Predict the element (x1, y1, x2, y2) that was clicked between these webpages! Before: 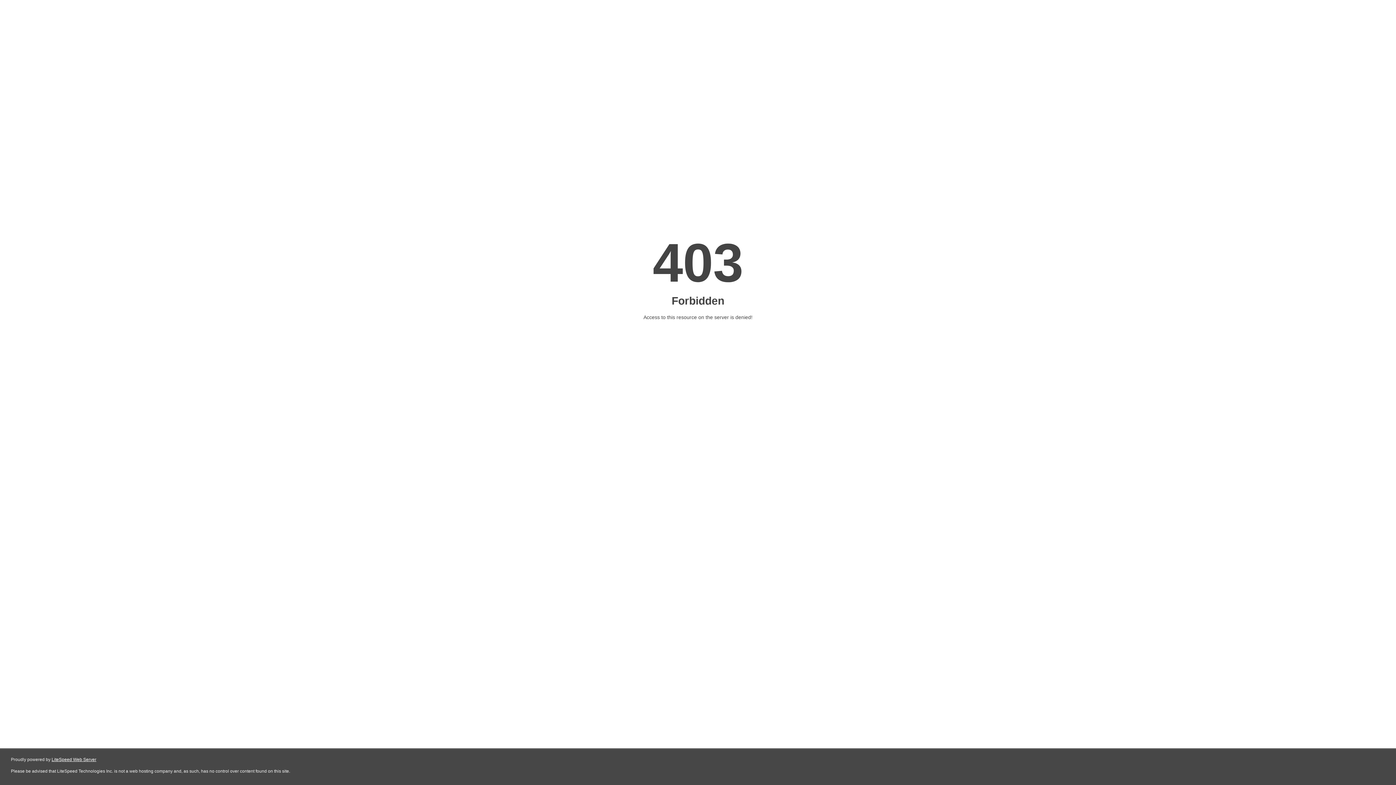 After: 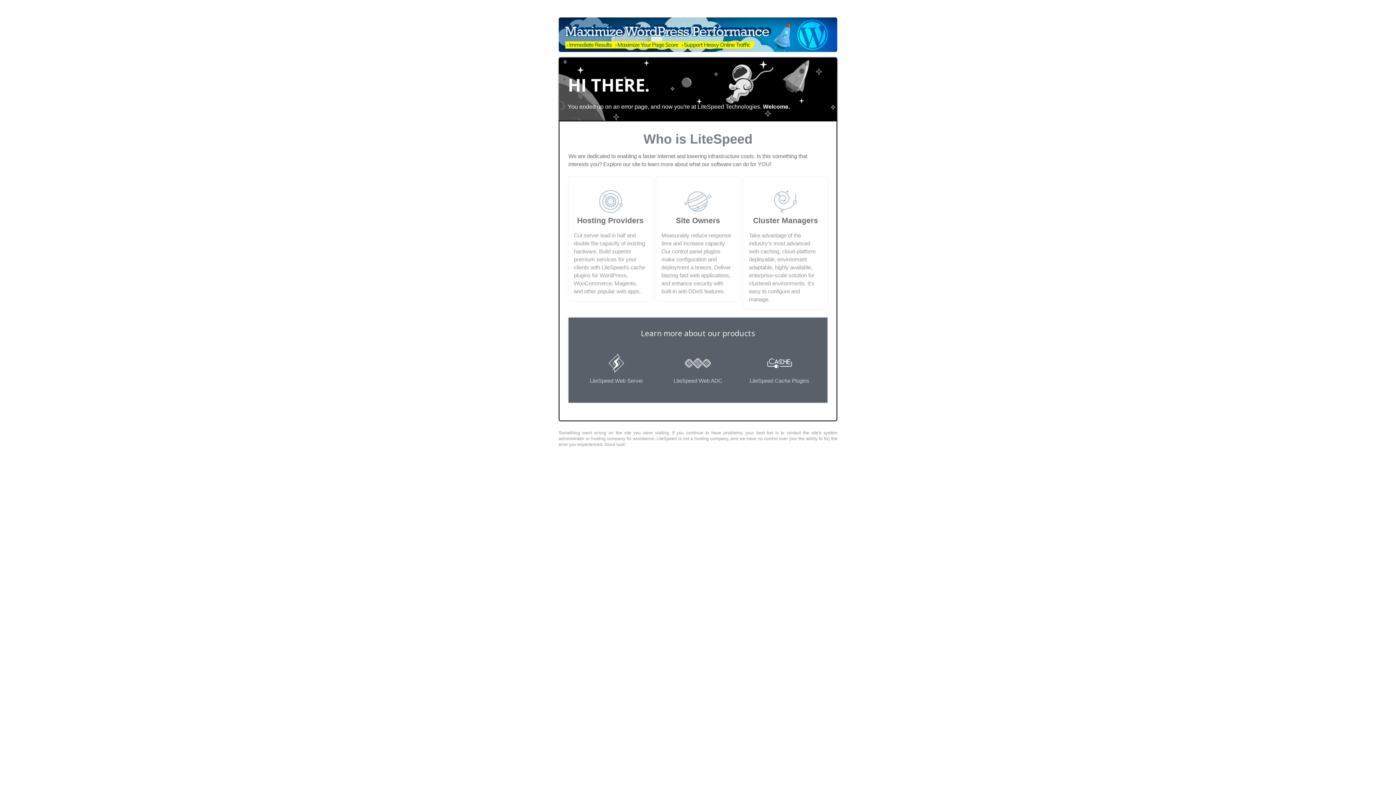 Action: bbox: (51, 757, 96, 762) label: LiteSpeed Web Server